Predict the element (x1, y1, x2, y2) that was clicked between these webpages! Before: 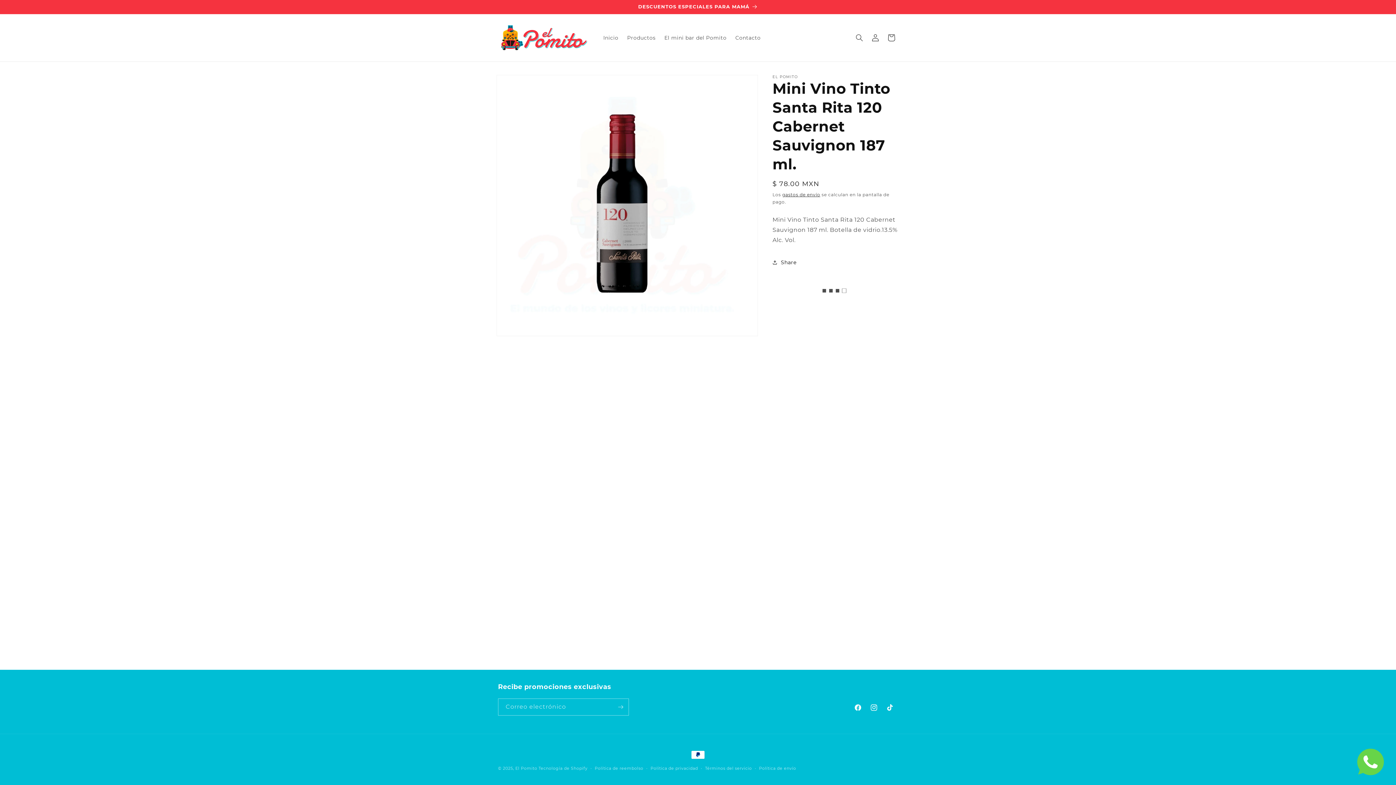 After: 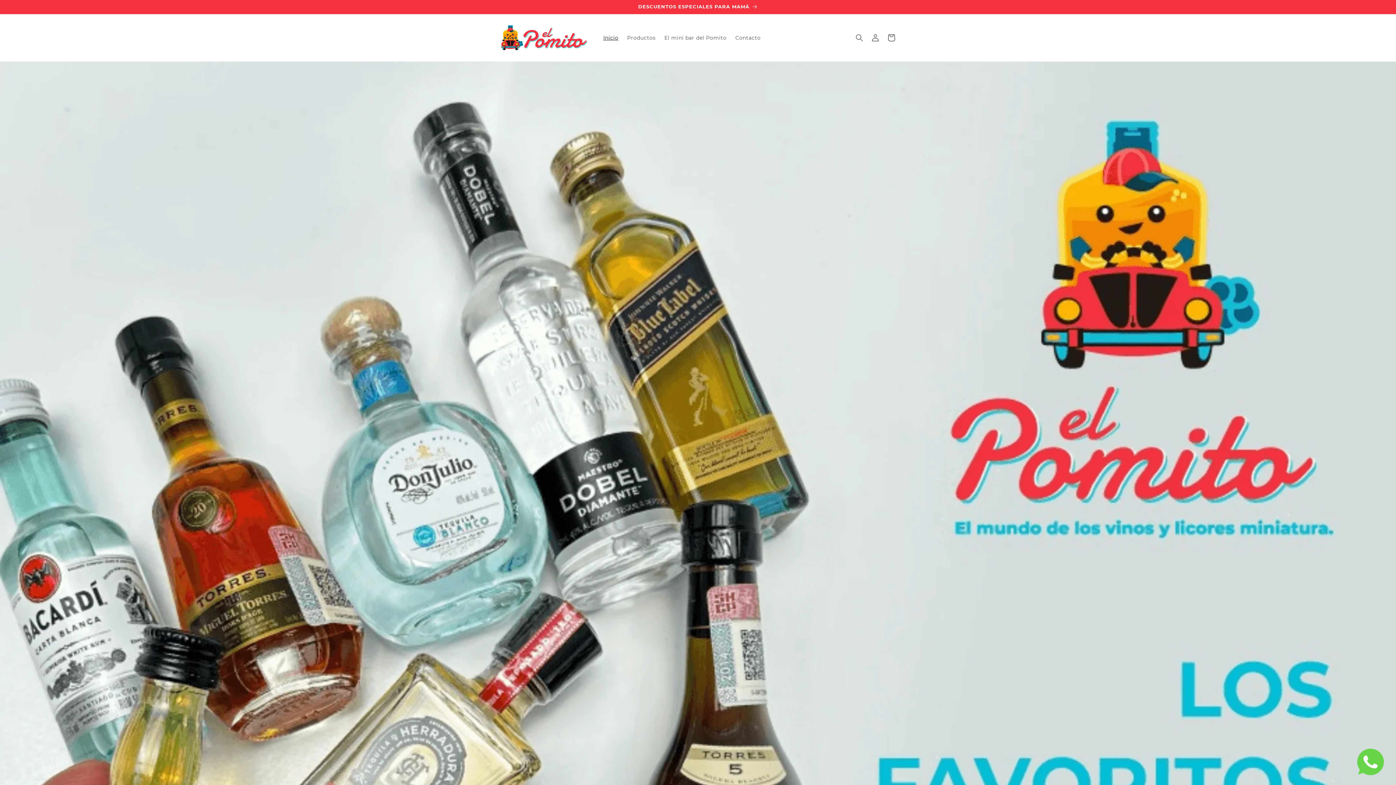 Action: label: Inicio bbox: (599, 30, 622, 45)